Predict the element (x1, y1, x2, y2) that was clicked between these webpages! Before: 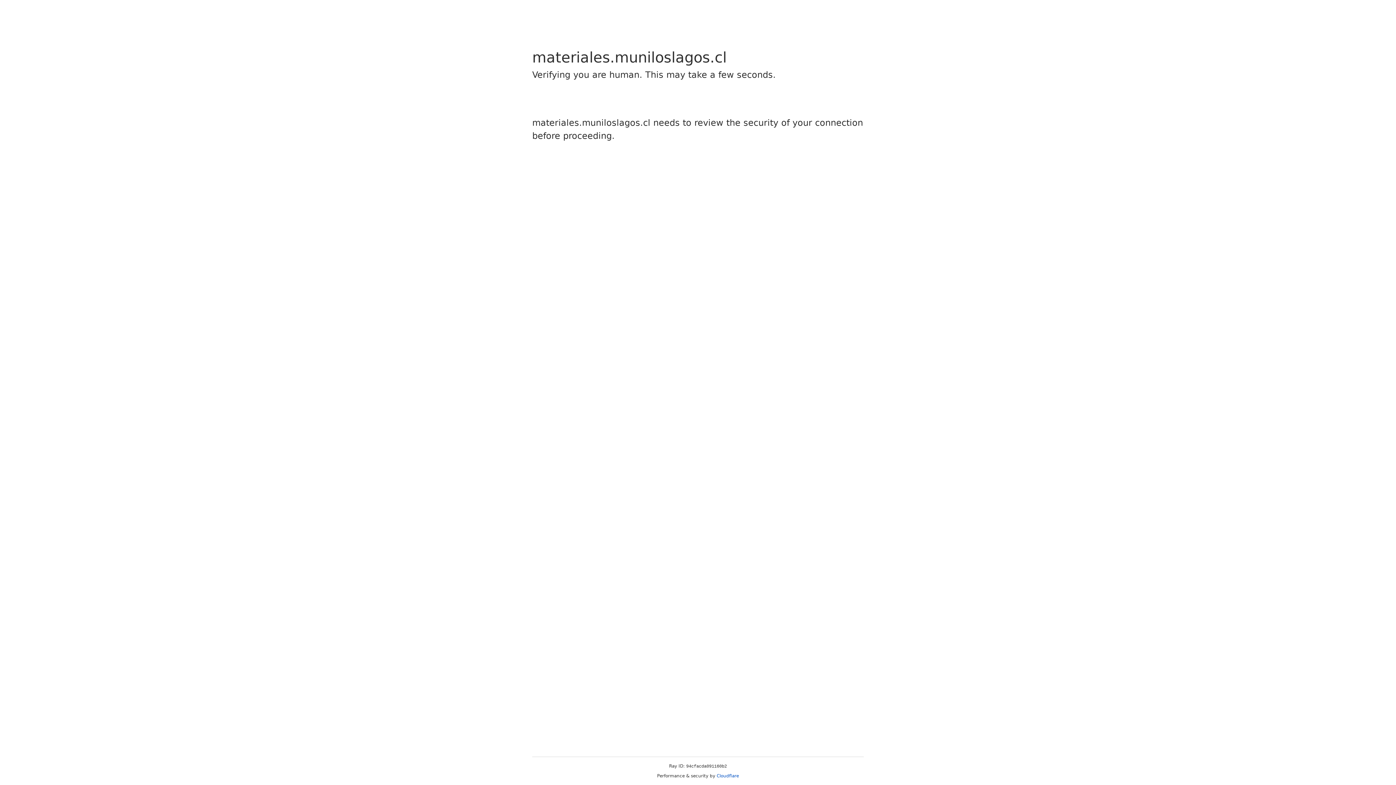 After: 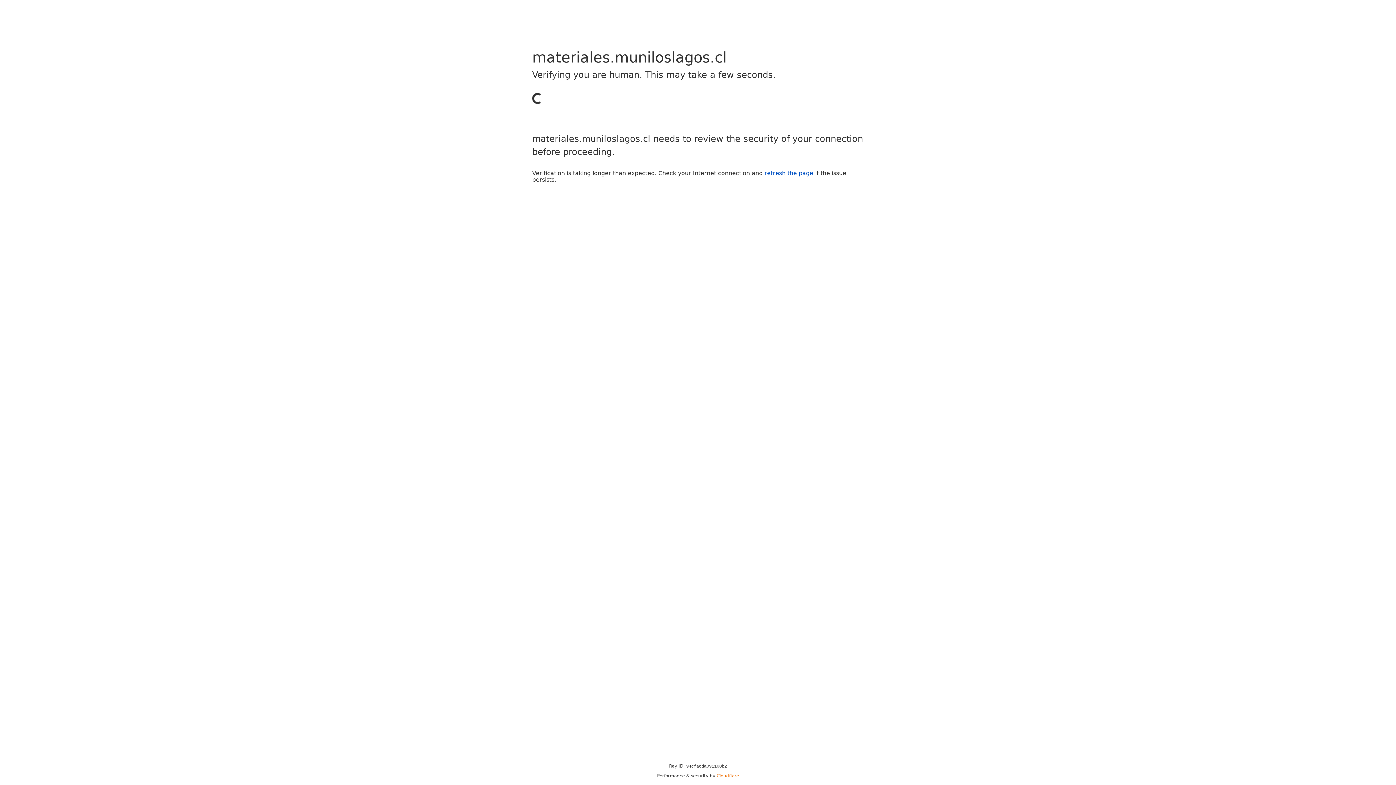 Action: bbox: (716, 773, 739, 778) label: Cloudflare